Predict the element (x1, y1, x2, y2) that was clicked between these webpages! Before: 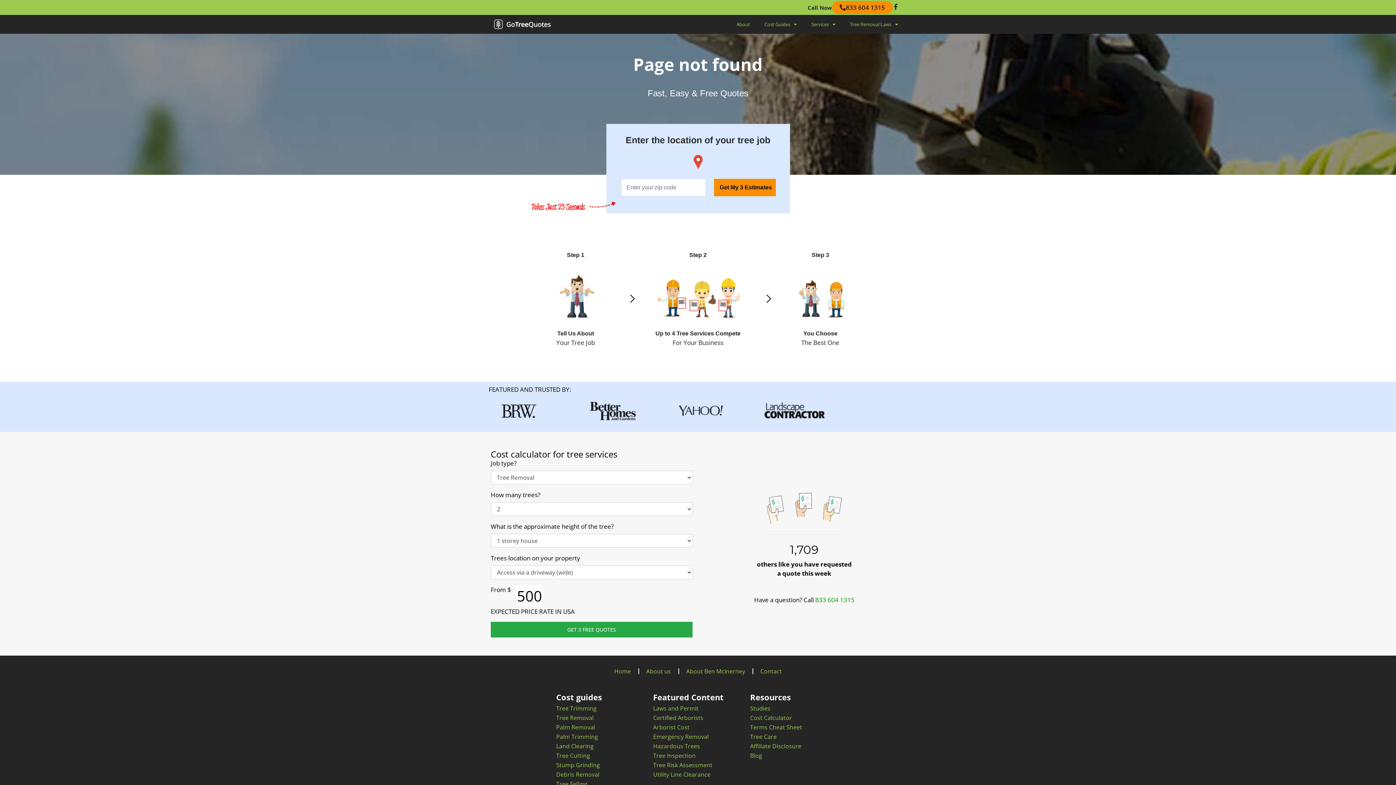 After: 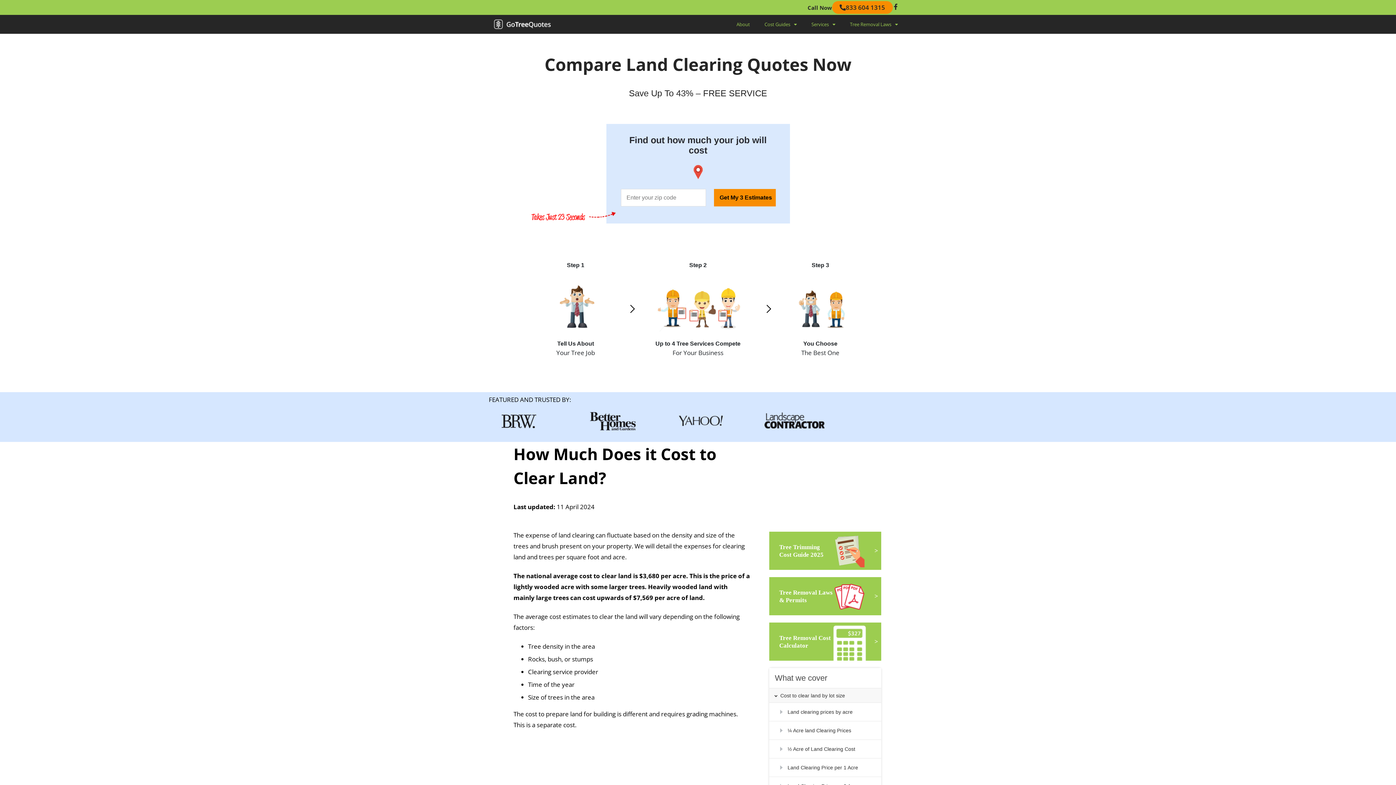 Action: label: Land Clearing bbox: (556, 741, 646, 751)